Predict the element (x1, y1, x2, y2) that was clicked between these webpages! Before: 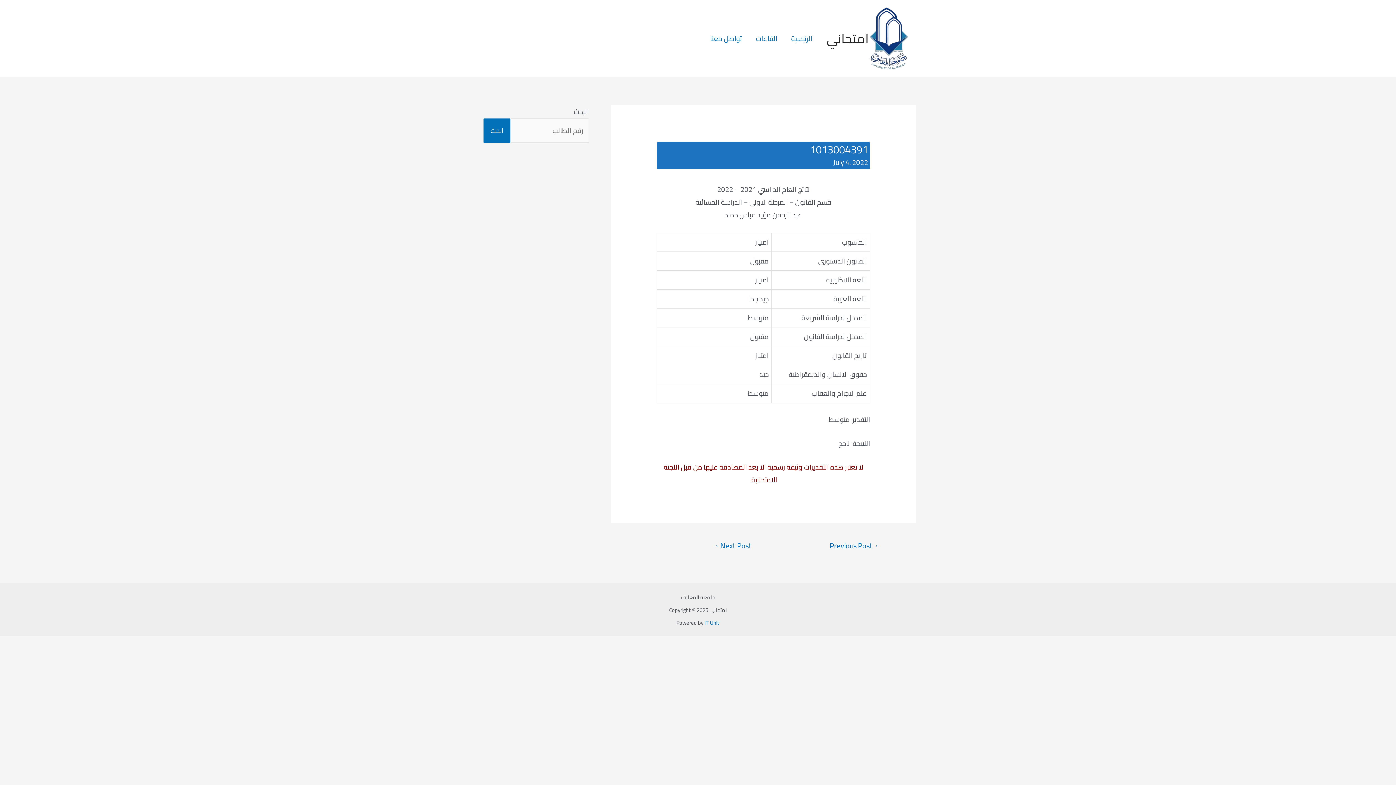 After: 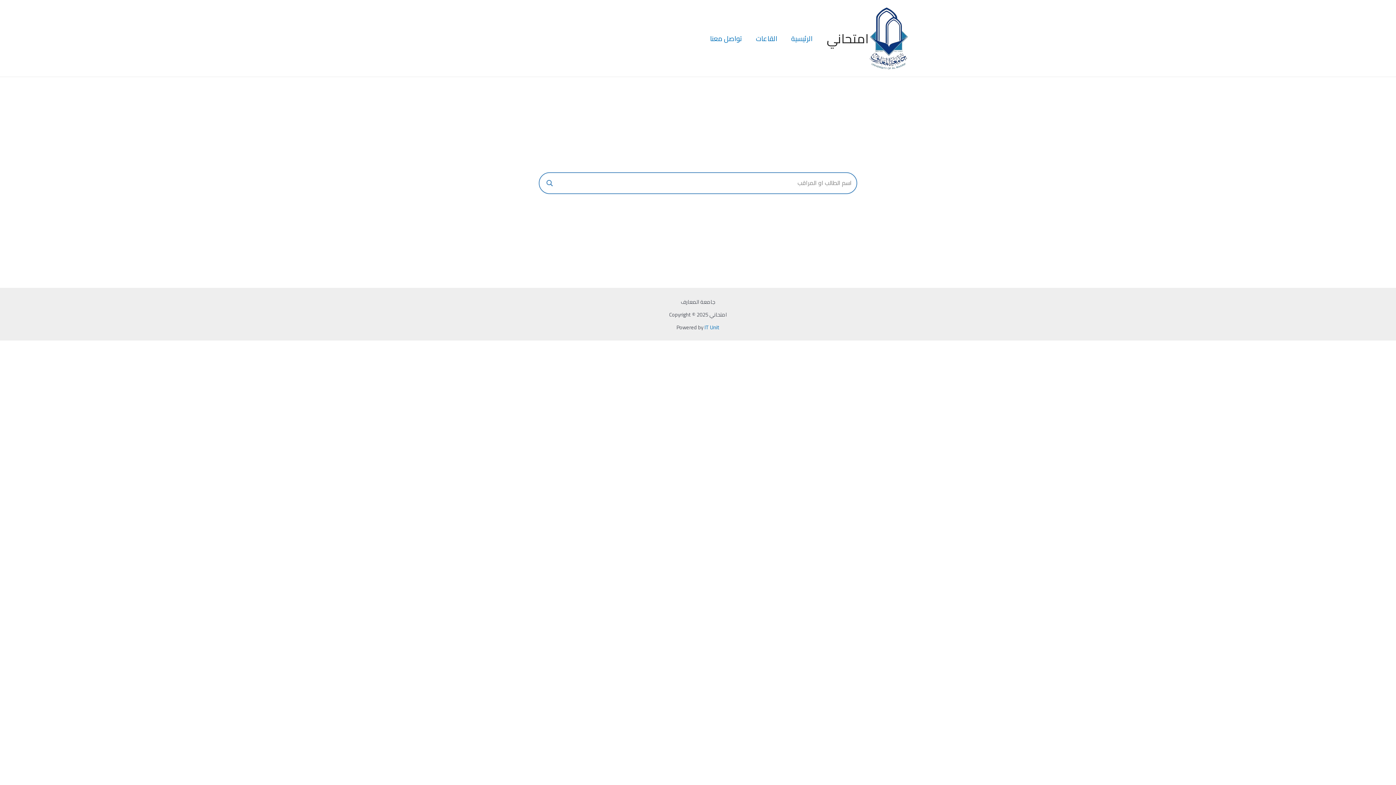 Action: bbox: (868, 31, 909, 44)